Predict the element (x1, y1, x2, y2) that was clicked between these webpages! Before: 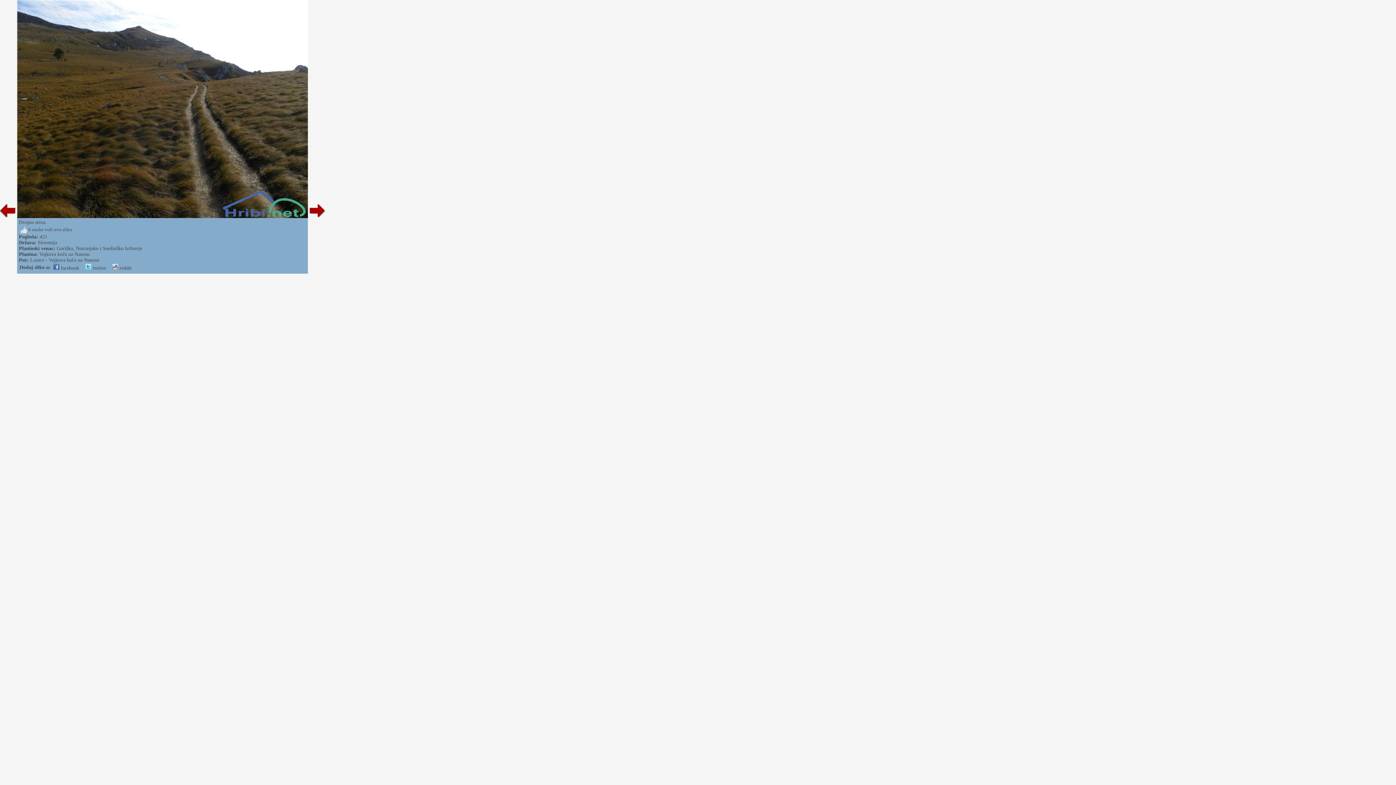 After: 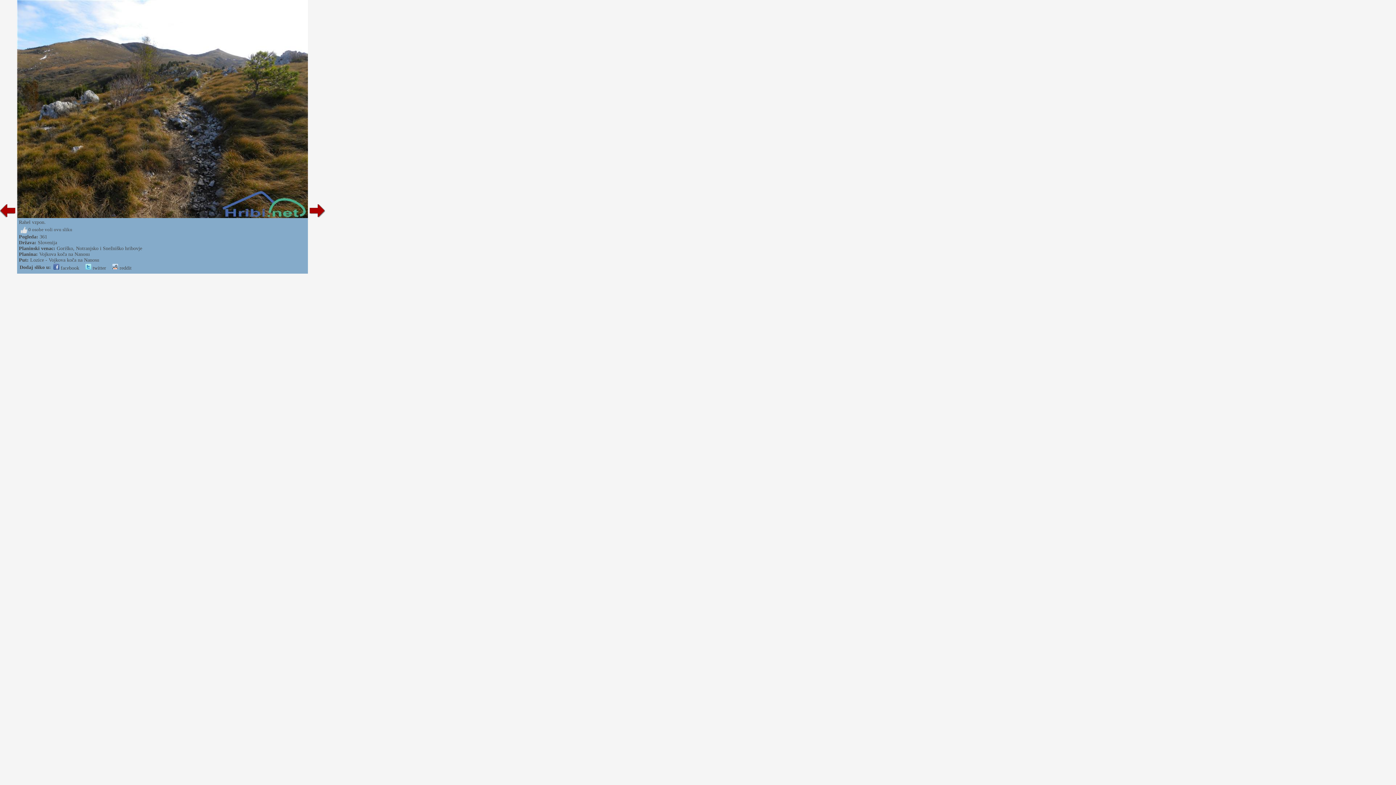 Action: bbox: (0, 213, 17, 219)